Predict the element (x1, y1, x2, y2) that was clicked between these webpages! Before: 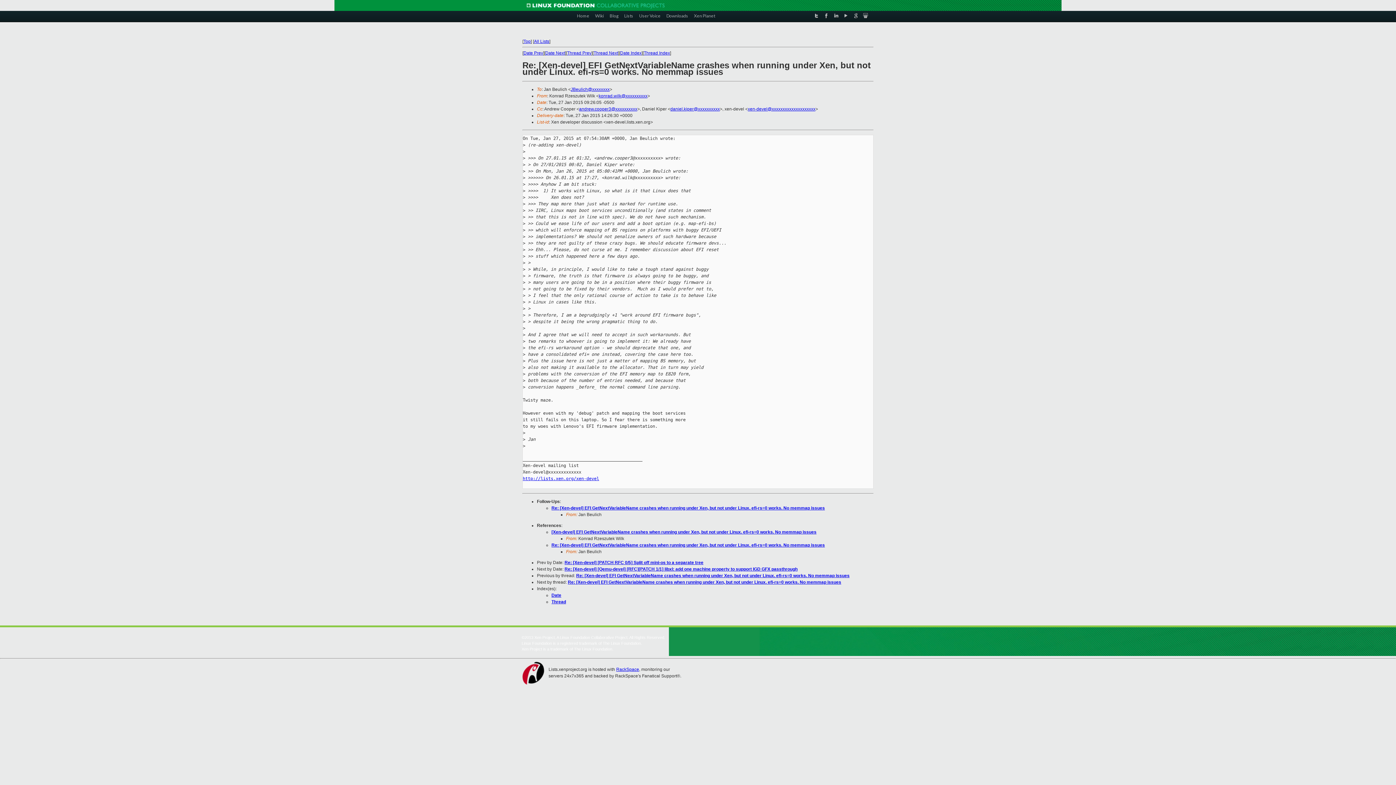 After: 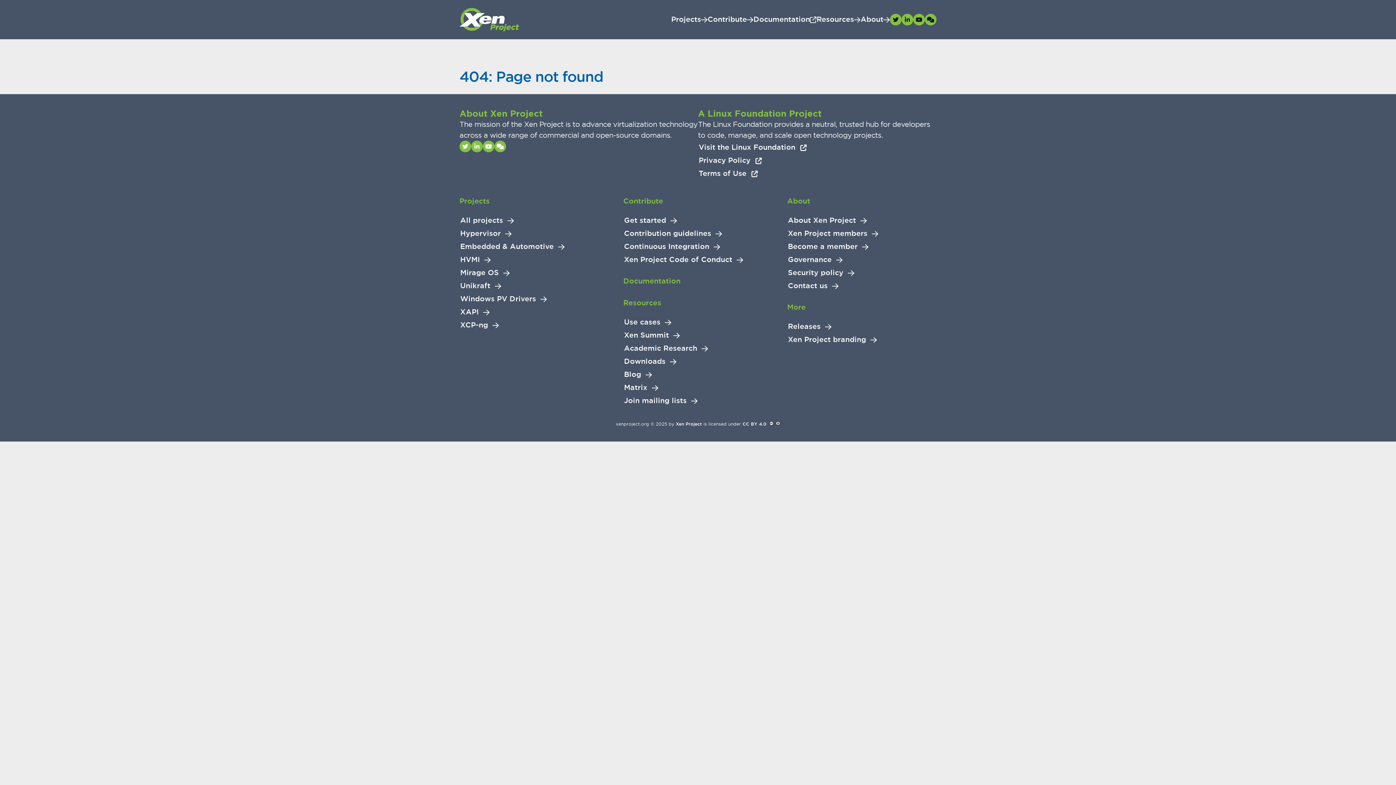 Action: bbox: (666, 10, 688, 20) label: Downloads